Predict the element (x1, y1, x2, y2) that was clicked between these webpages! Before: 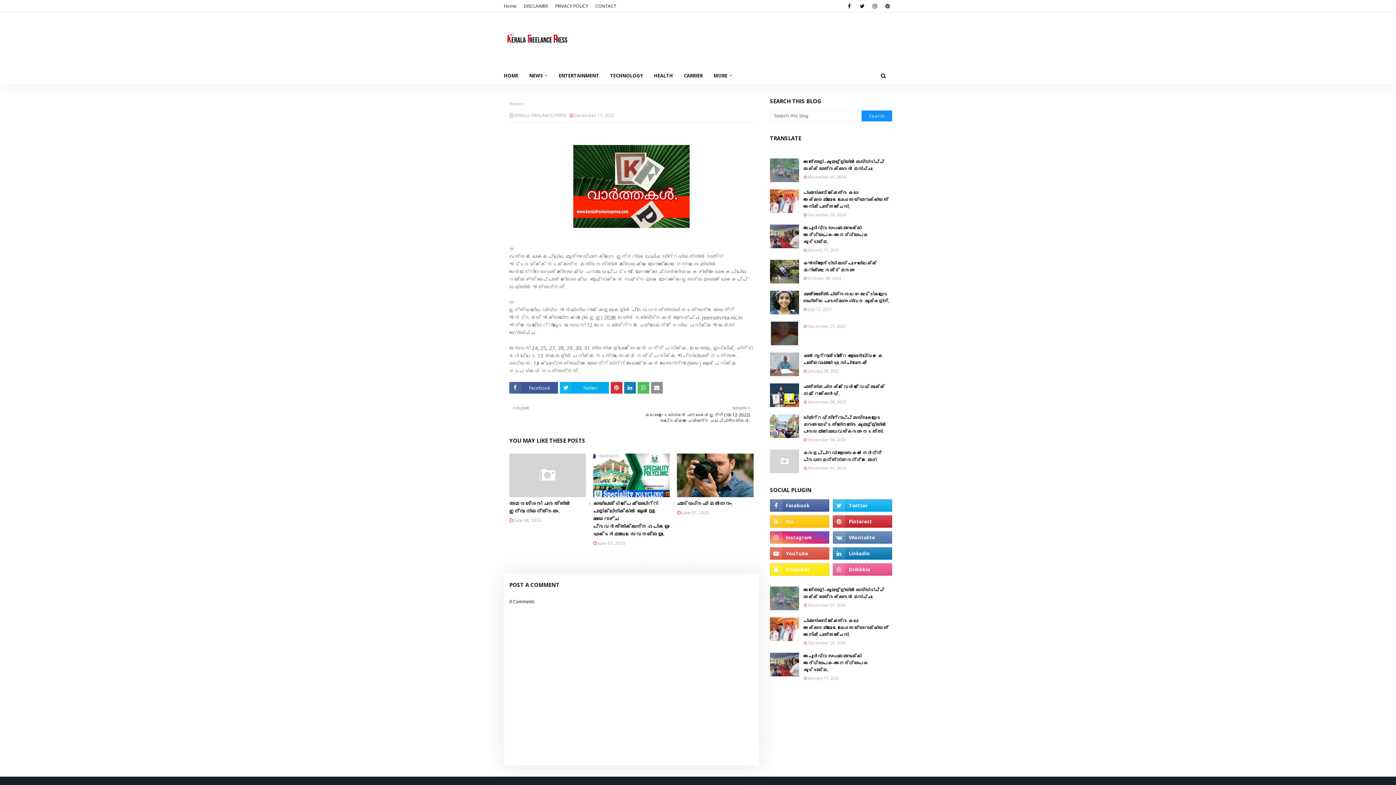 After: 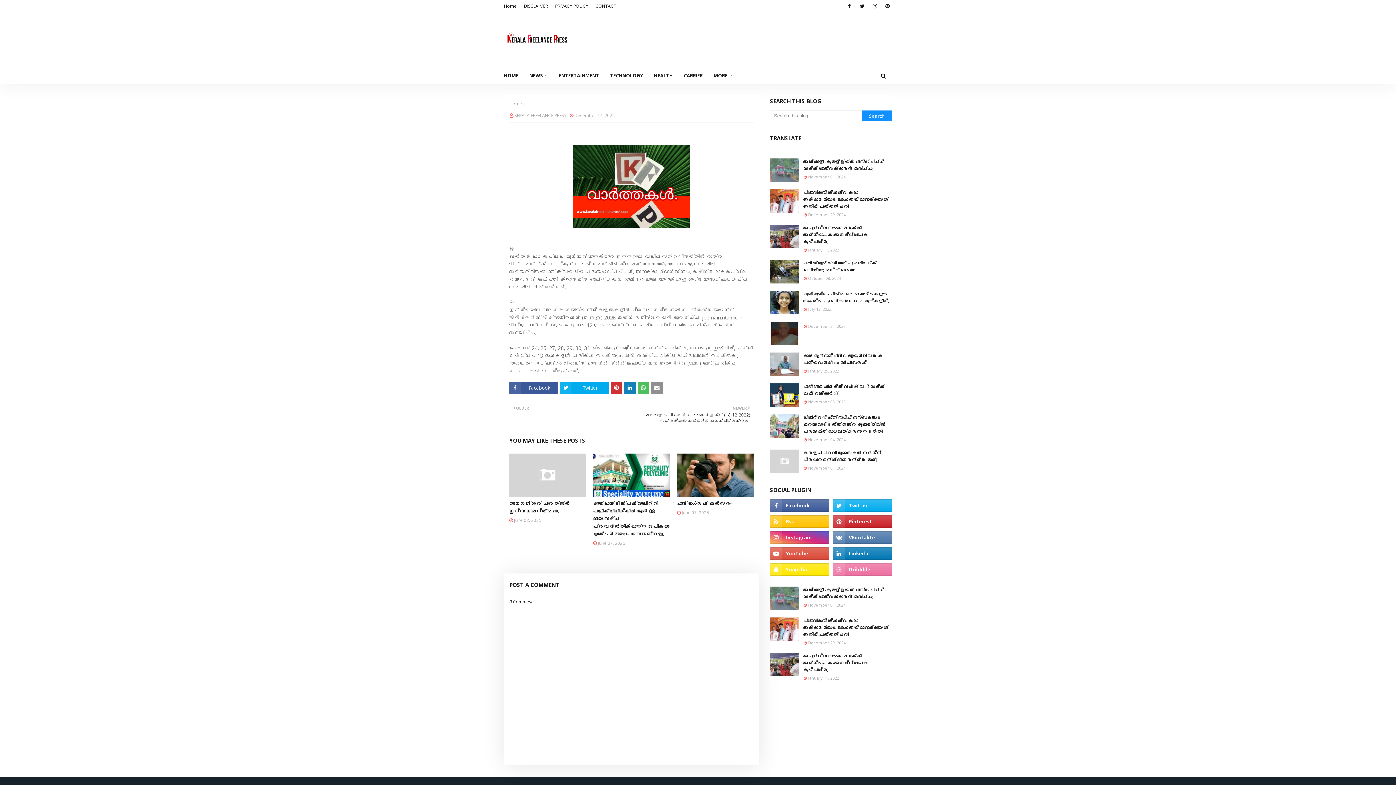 Action: bbox: (833, 563, 892, 576)